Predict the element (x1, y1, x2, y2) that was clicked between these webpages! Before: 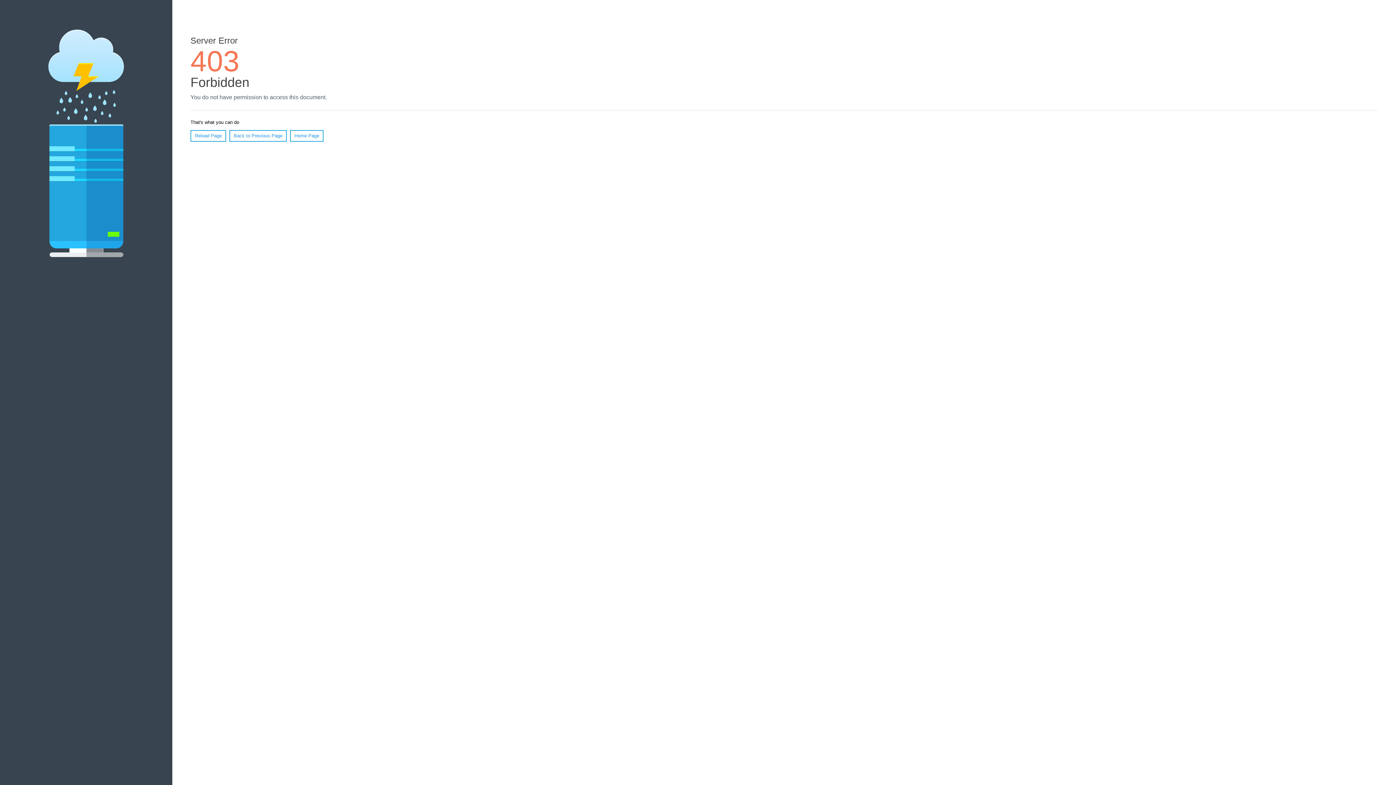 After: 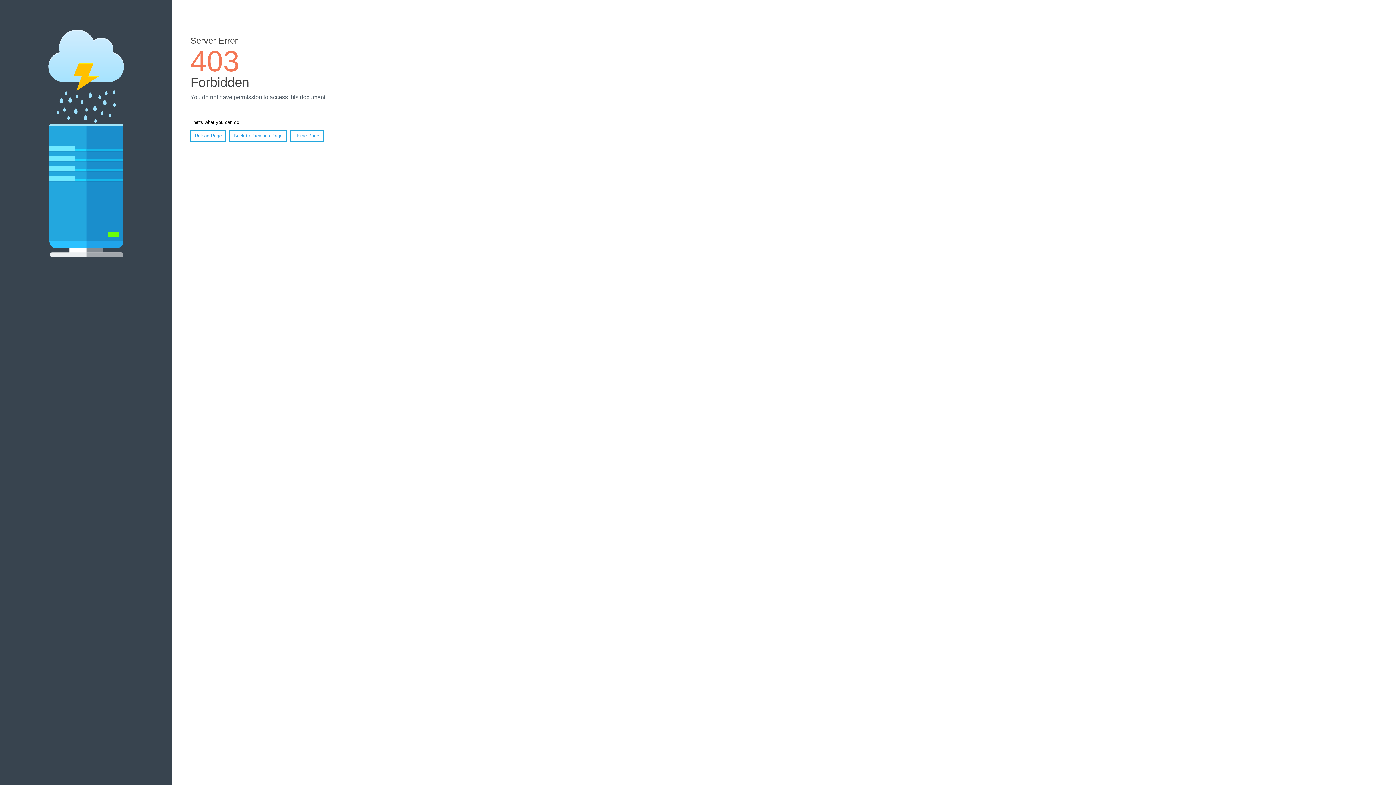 Action: label: Home Page bbox: (290, 130, 323, 141)